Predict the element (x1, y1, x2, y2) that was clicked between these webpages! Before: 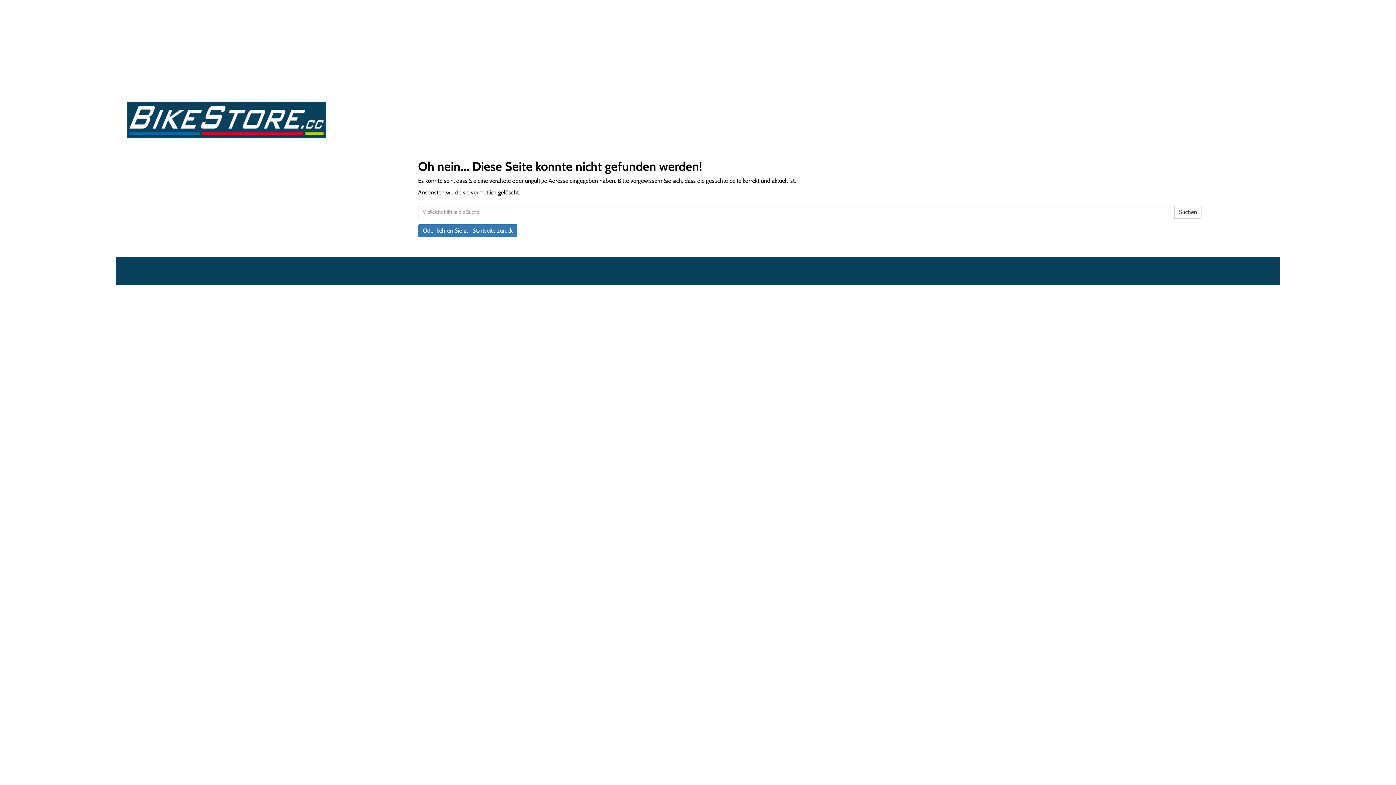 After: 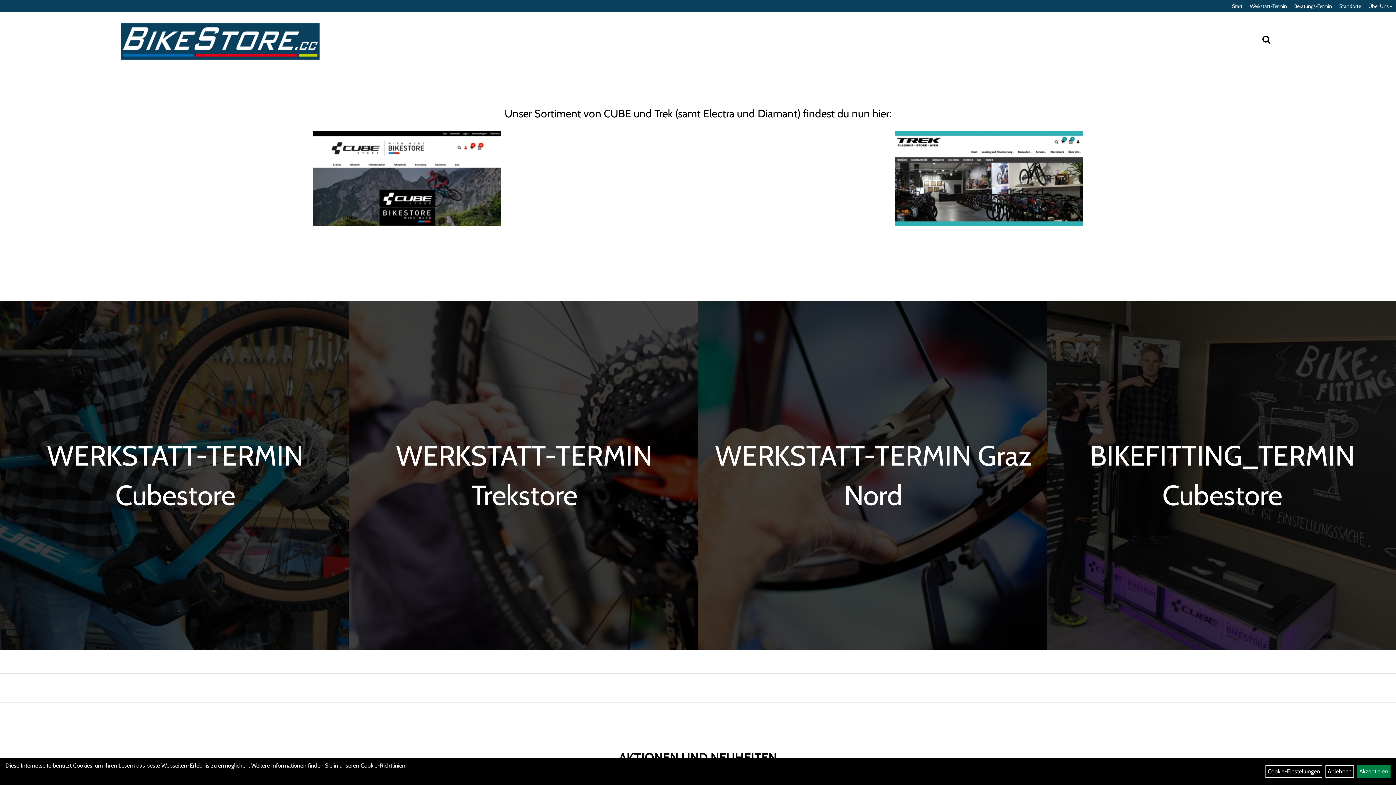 Action: bbox: (127, 101, 596, 138)